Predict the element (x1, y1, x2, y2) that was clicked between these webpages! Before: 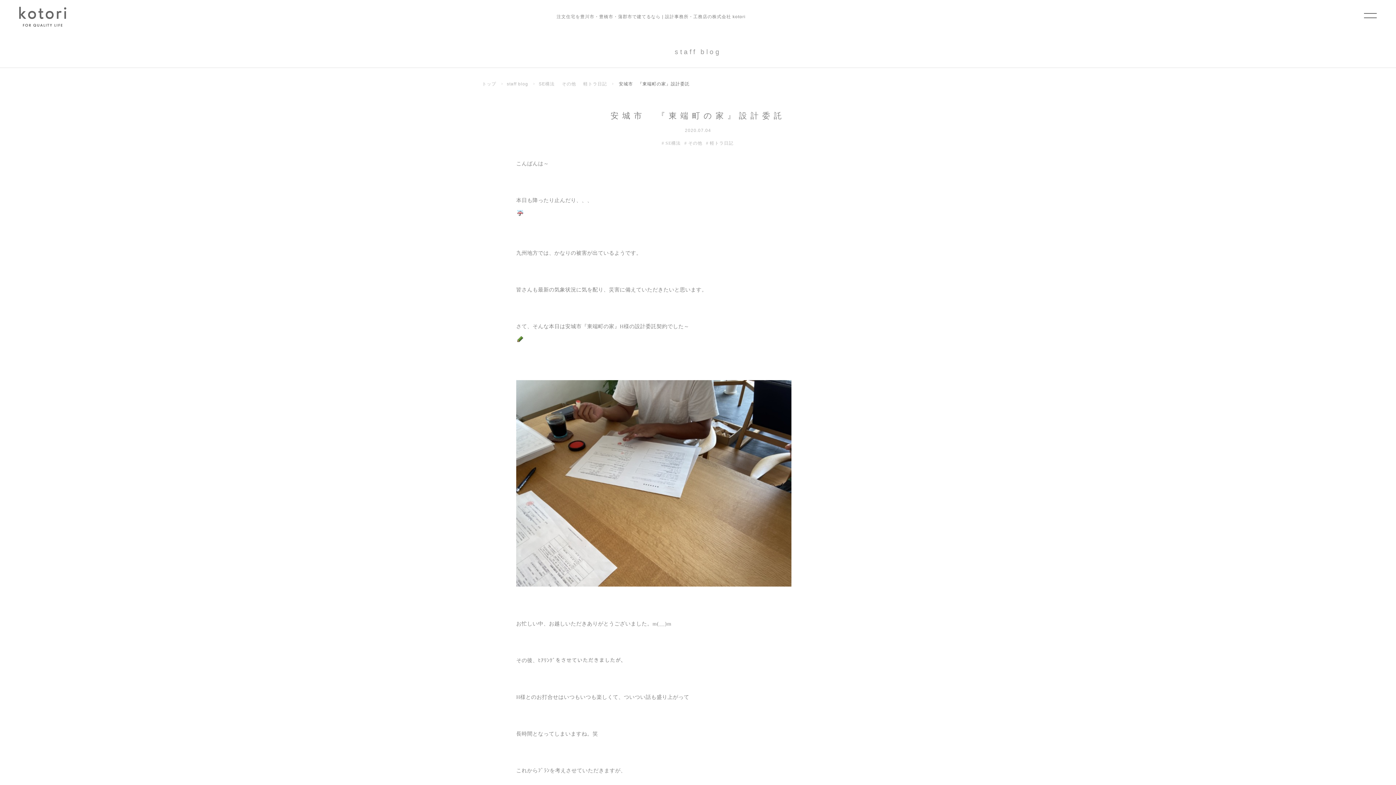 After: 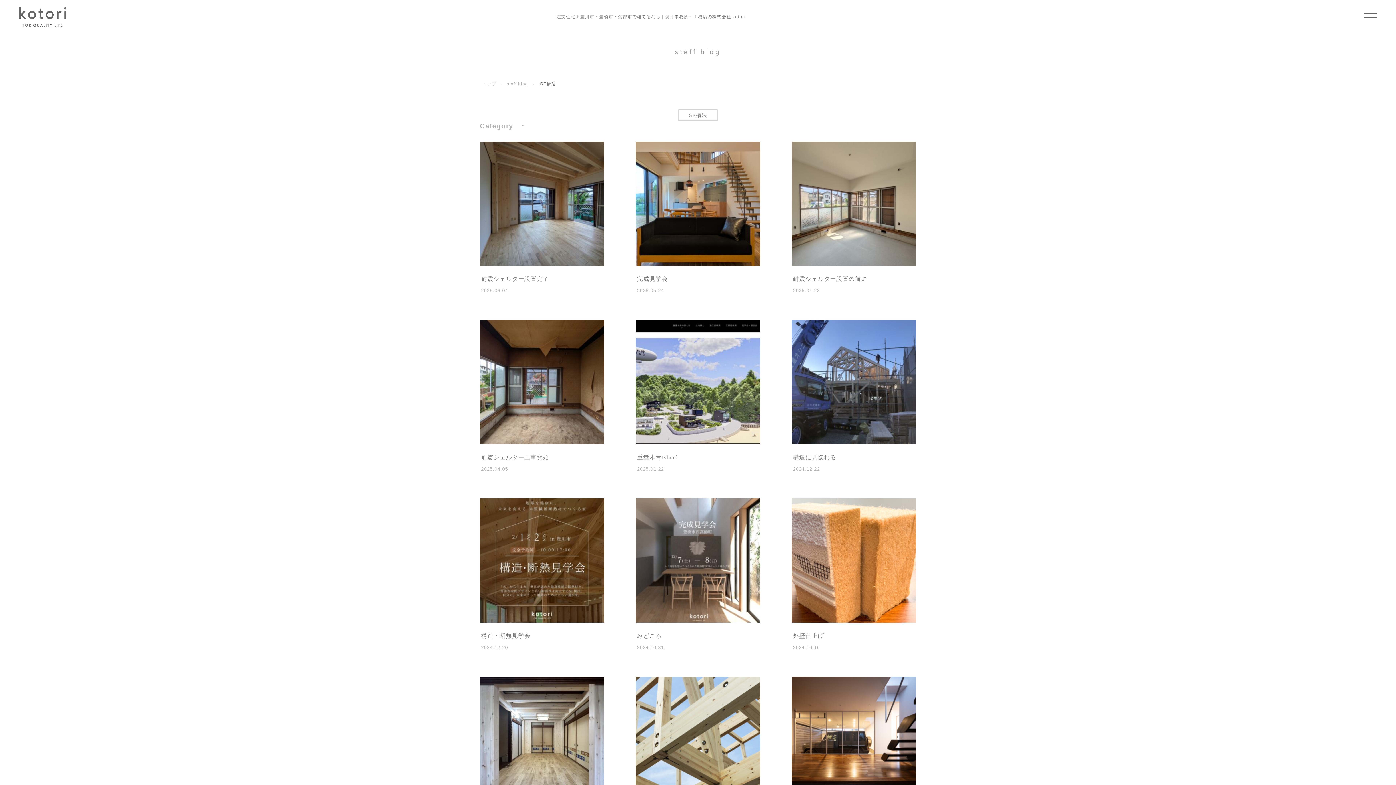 Action: label: SE構法 bbox: (536, 77, 558, 90)